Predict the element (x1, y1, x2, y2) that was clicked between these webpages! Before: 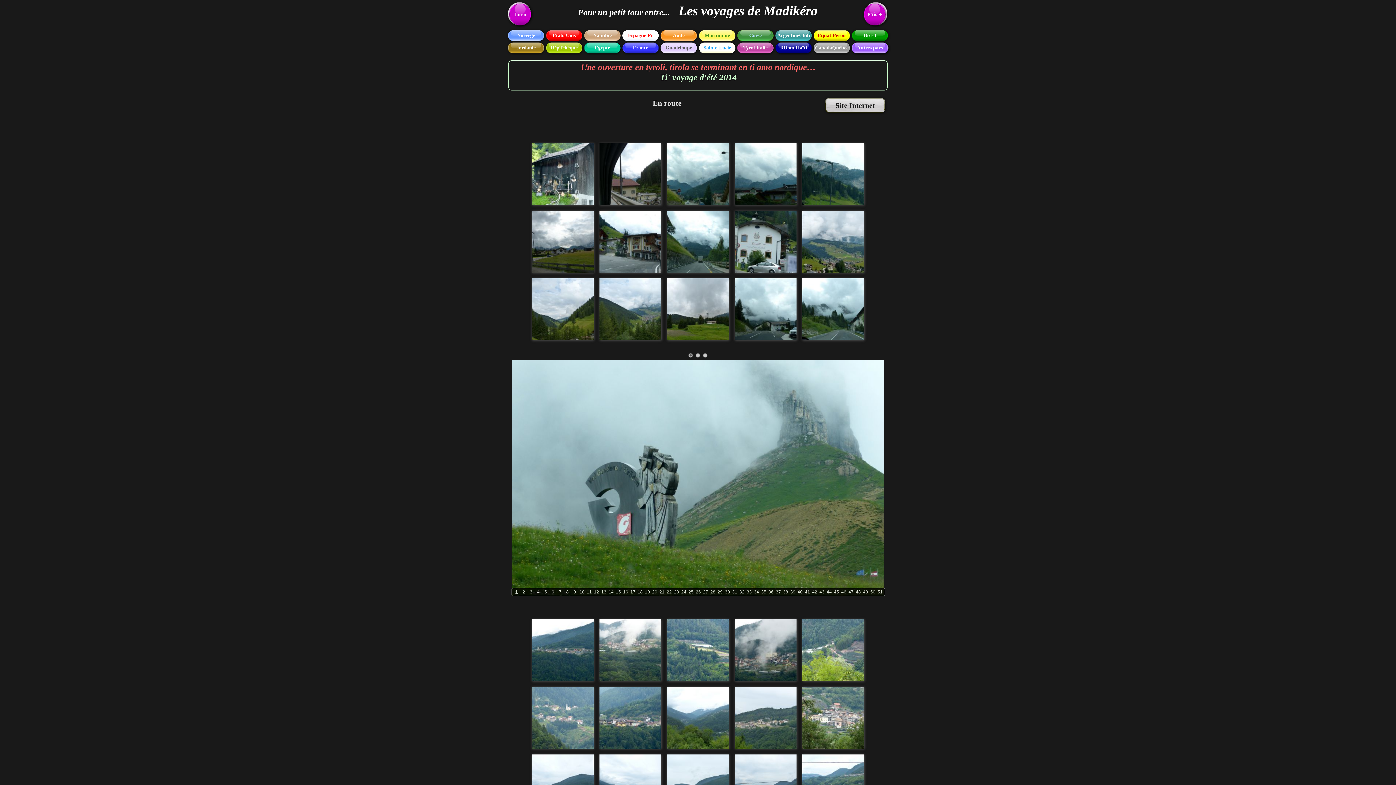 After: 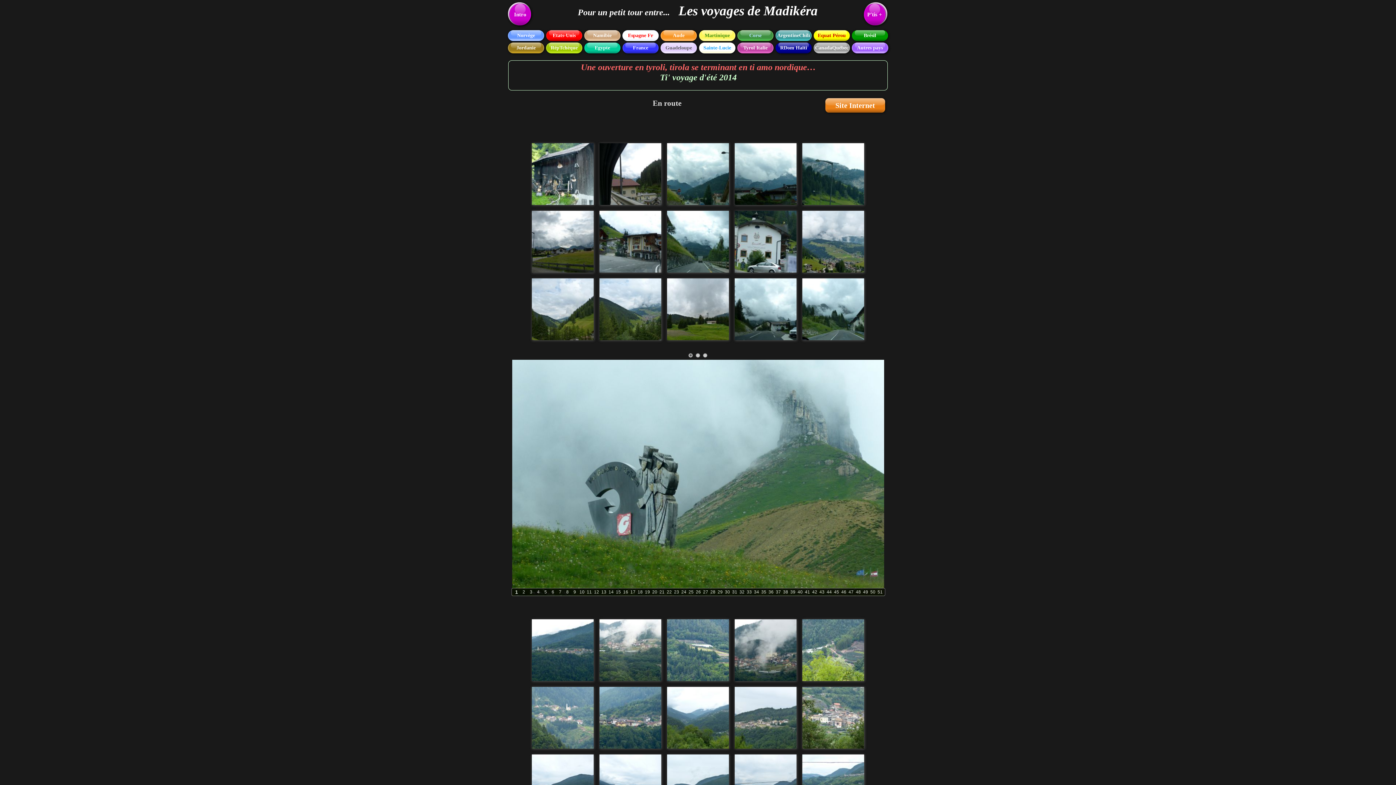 Action: label: Site Internet bbox: (825, 98, 885, 112)